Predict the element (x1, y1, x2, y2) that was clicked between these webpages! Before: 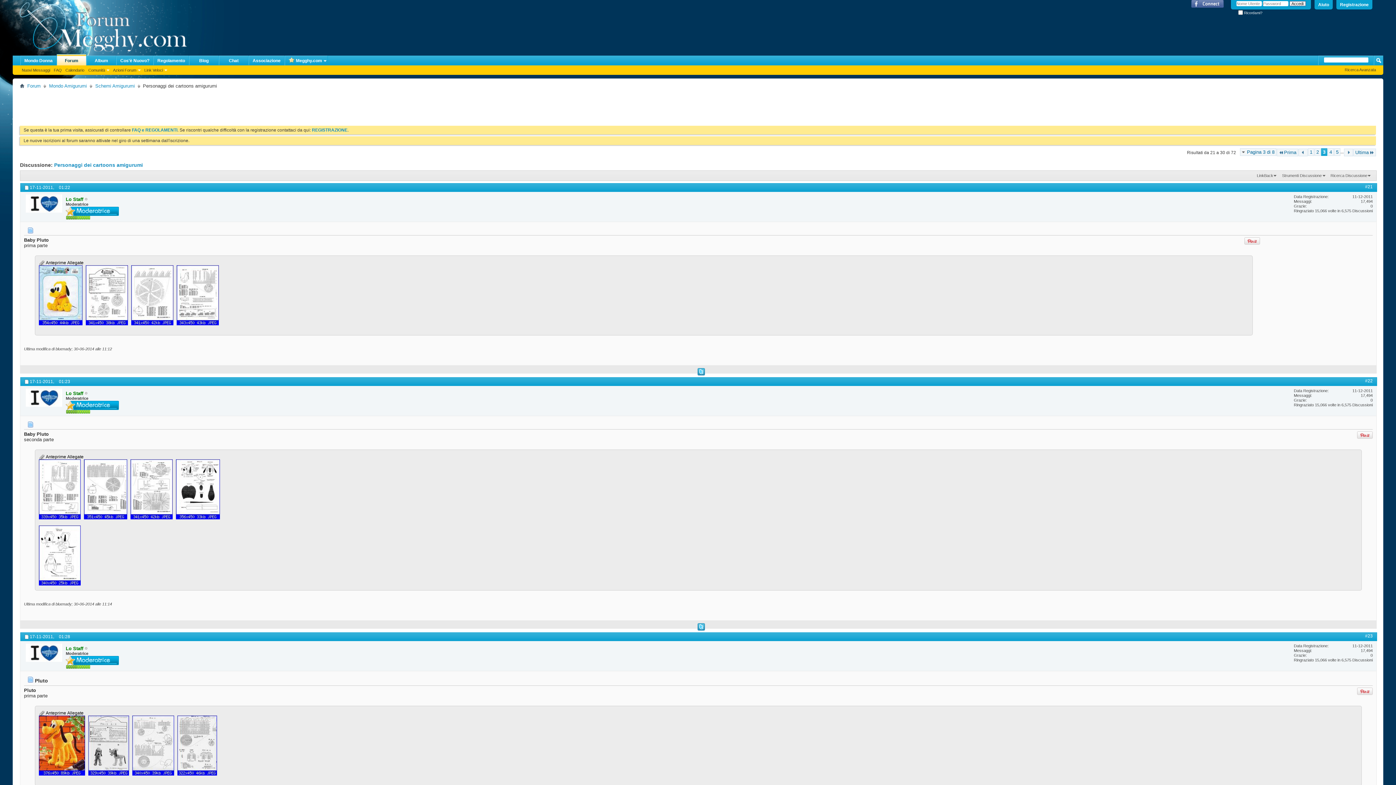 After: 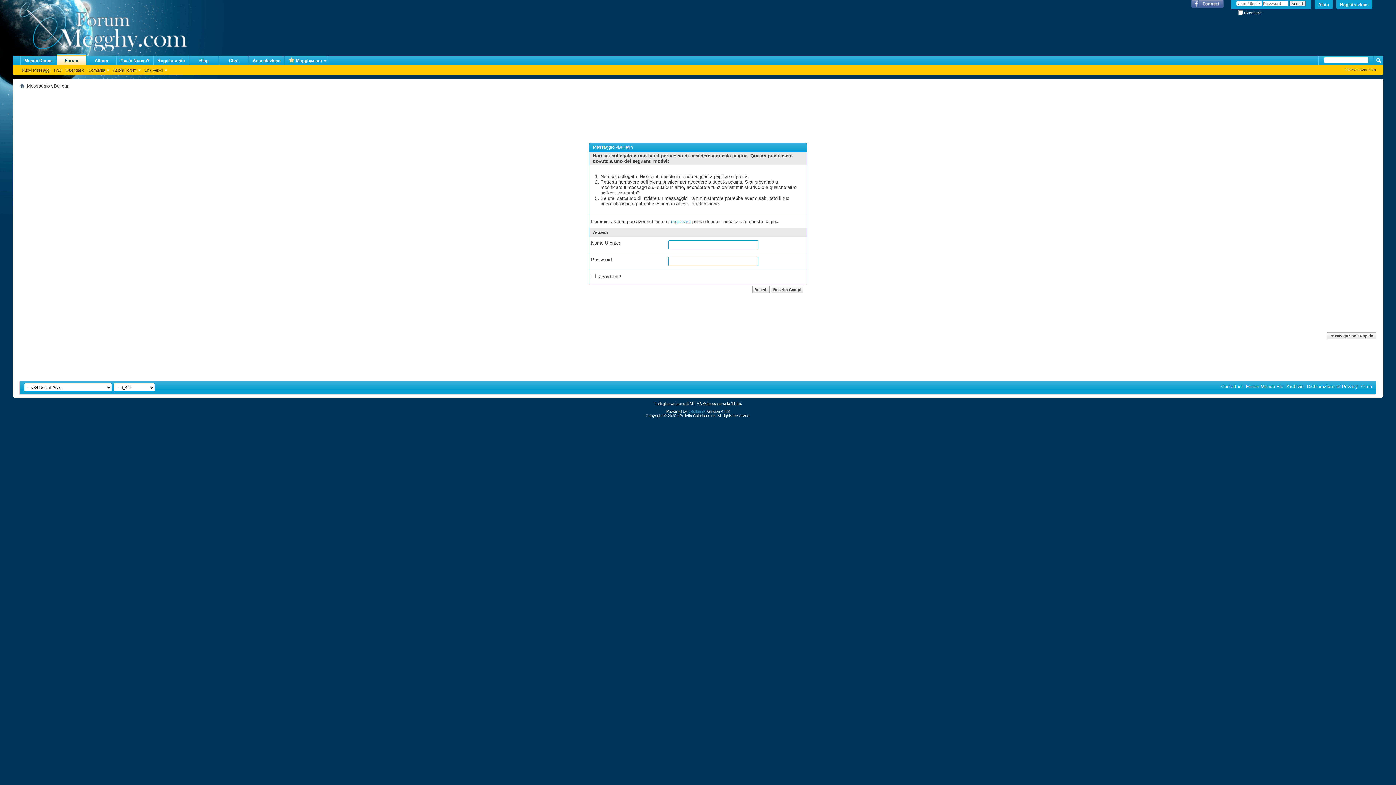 Action: bbox: (176, 321, 218, 326)